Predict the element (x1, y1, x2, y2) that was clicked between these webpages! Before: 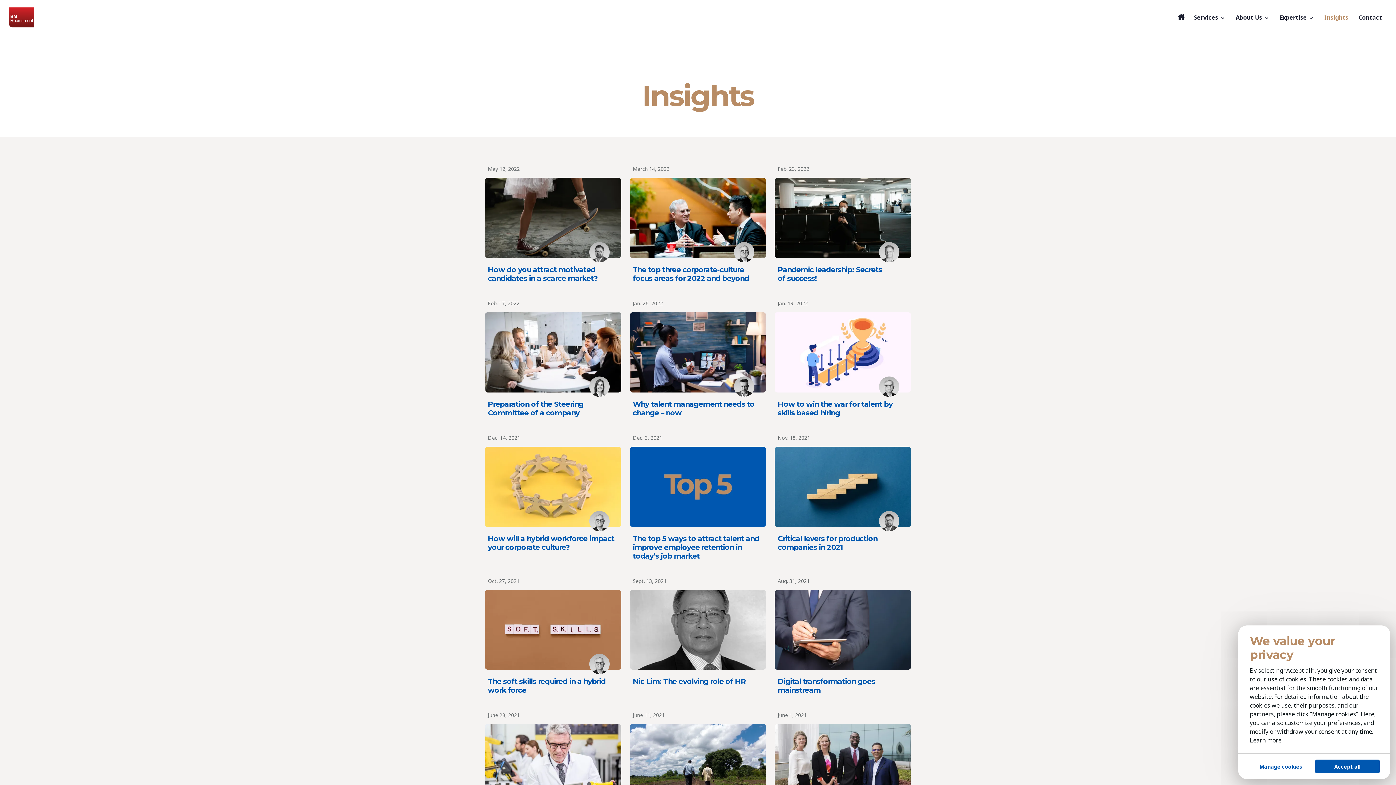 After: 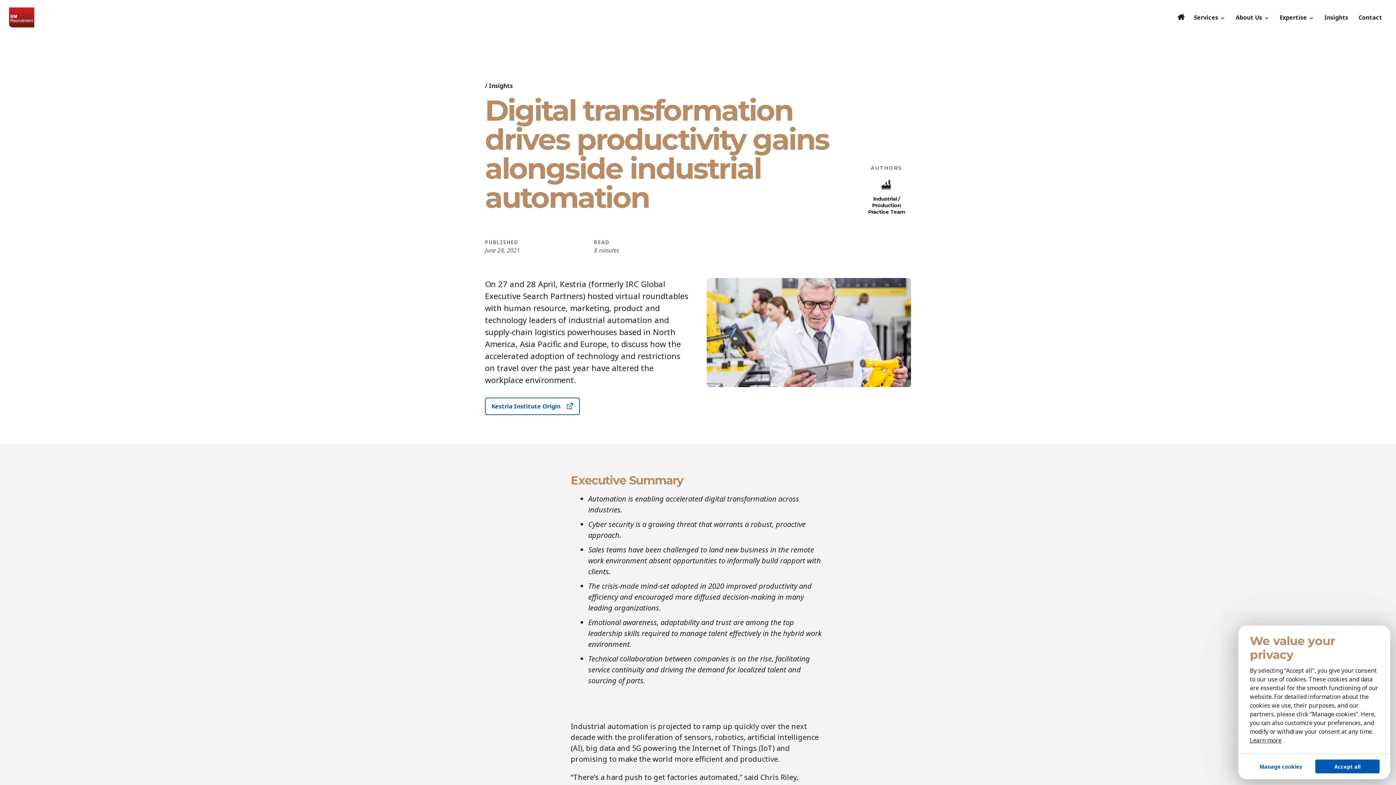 Action: bbox: (485, 724, 621, 804)